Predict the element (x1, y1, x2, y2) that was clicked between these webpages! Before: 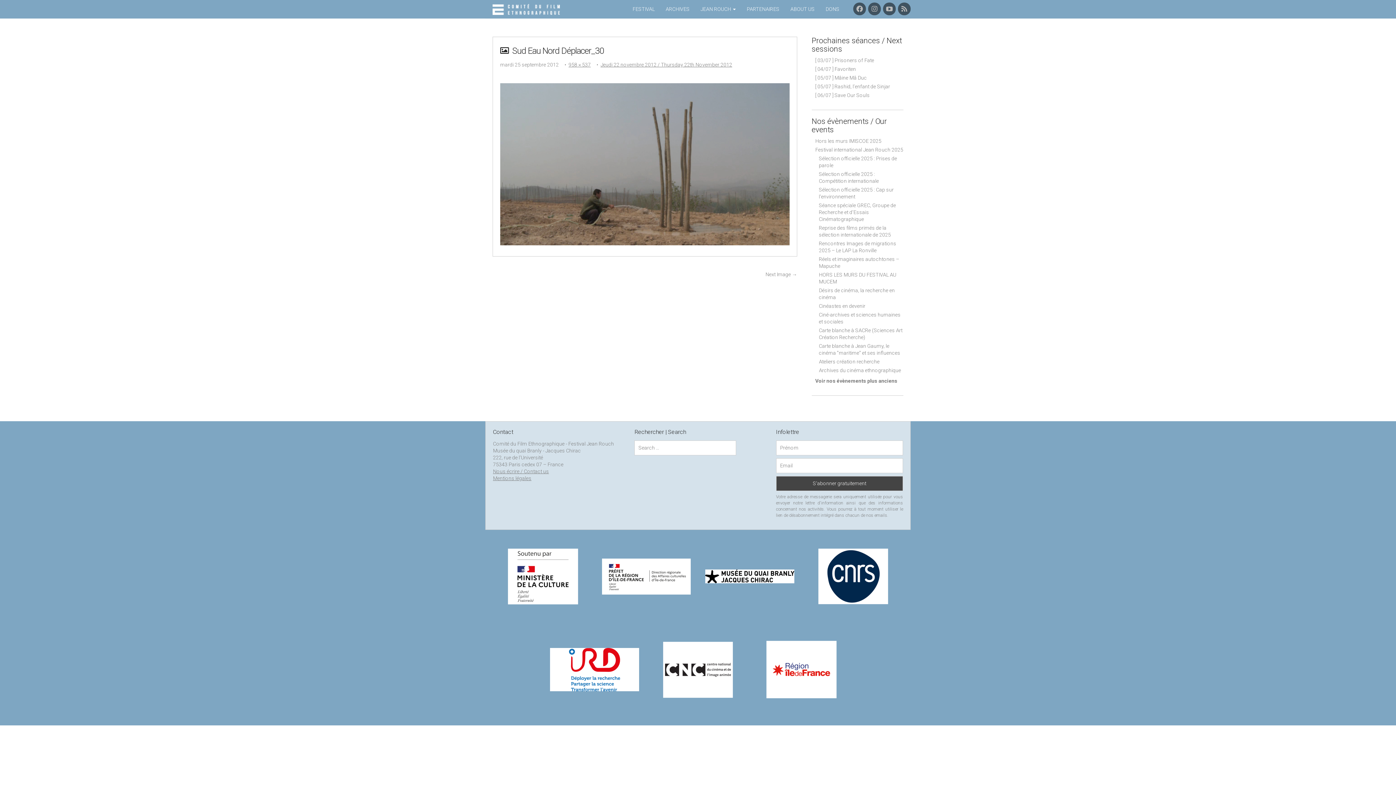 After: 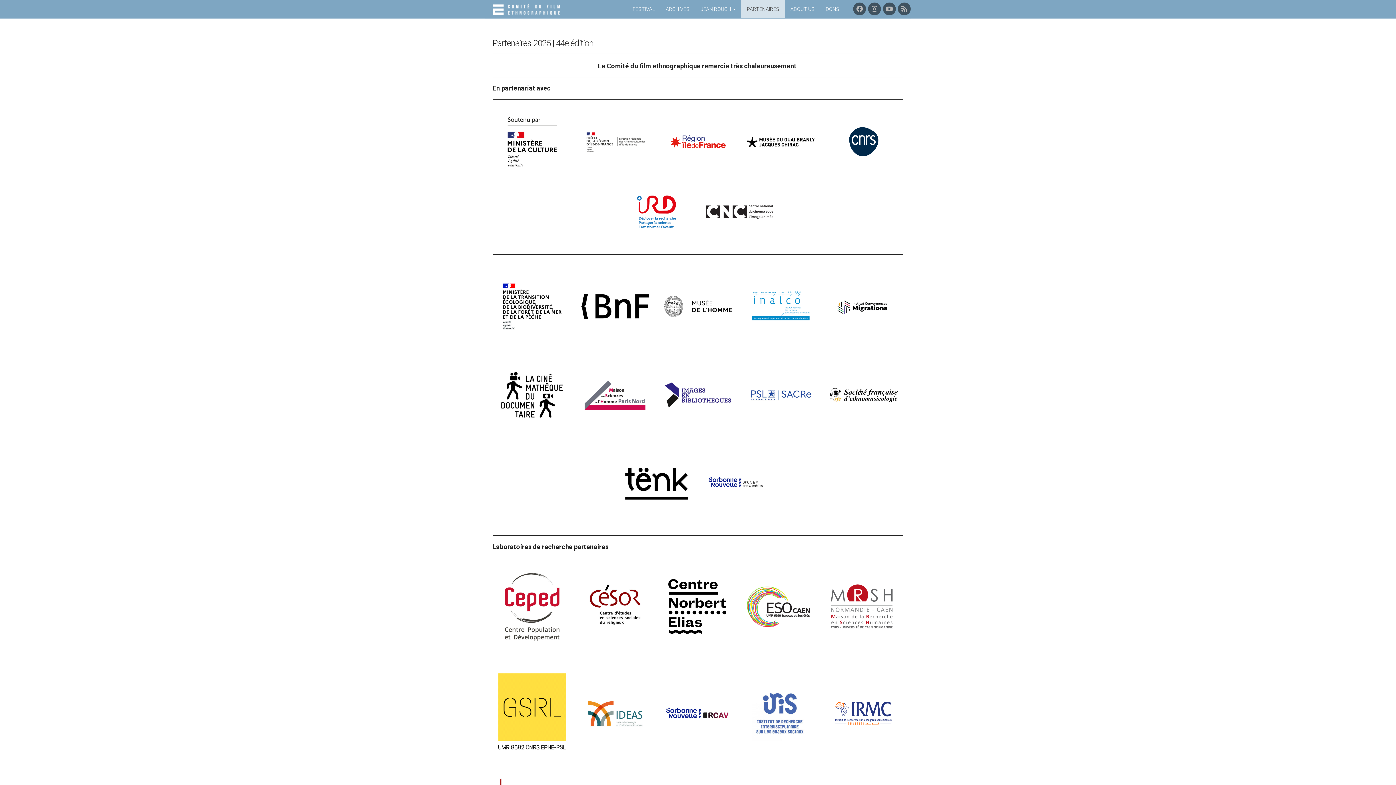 Action: label: PARTENAIRES bbox: (741, 0, 785, 18)